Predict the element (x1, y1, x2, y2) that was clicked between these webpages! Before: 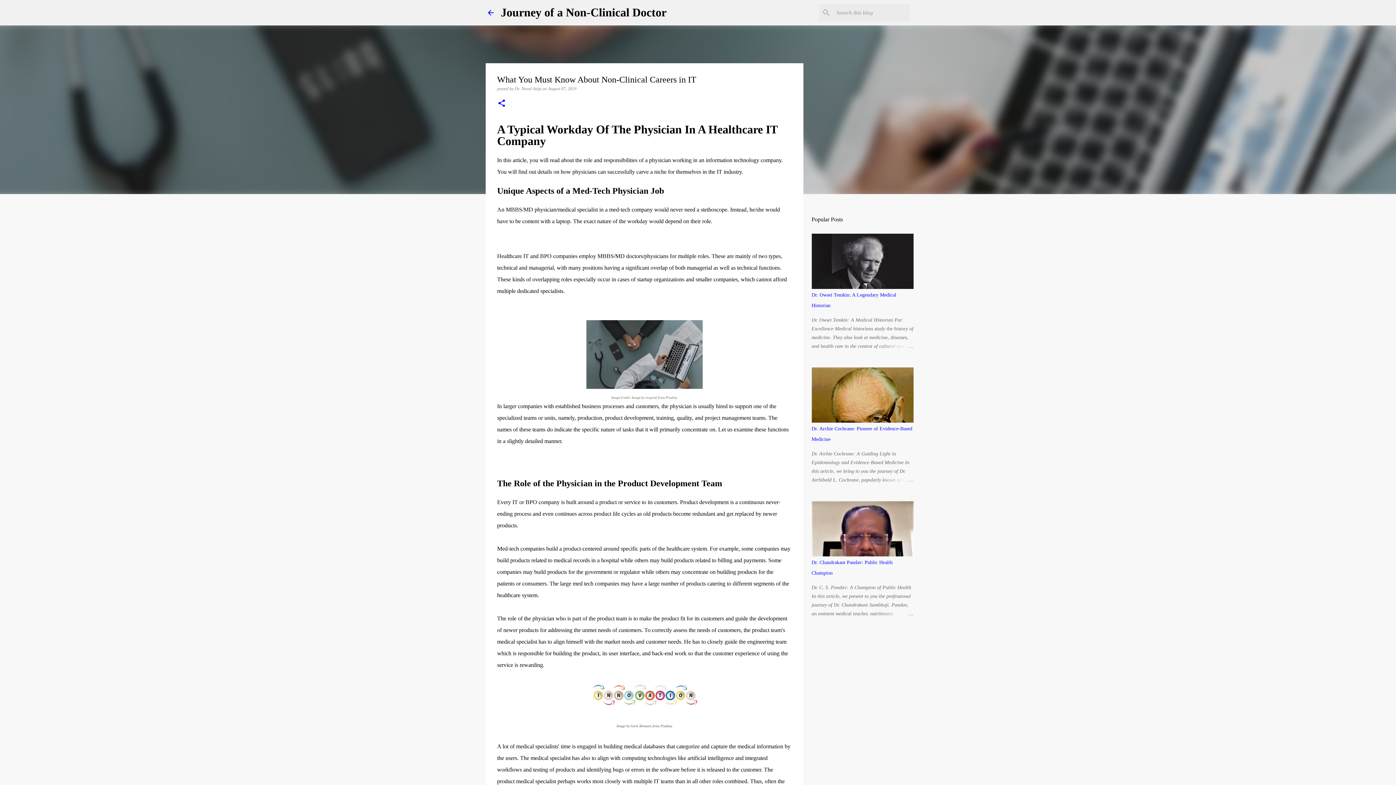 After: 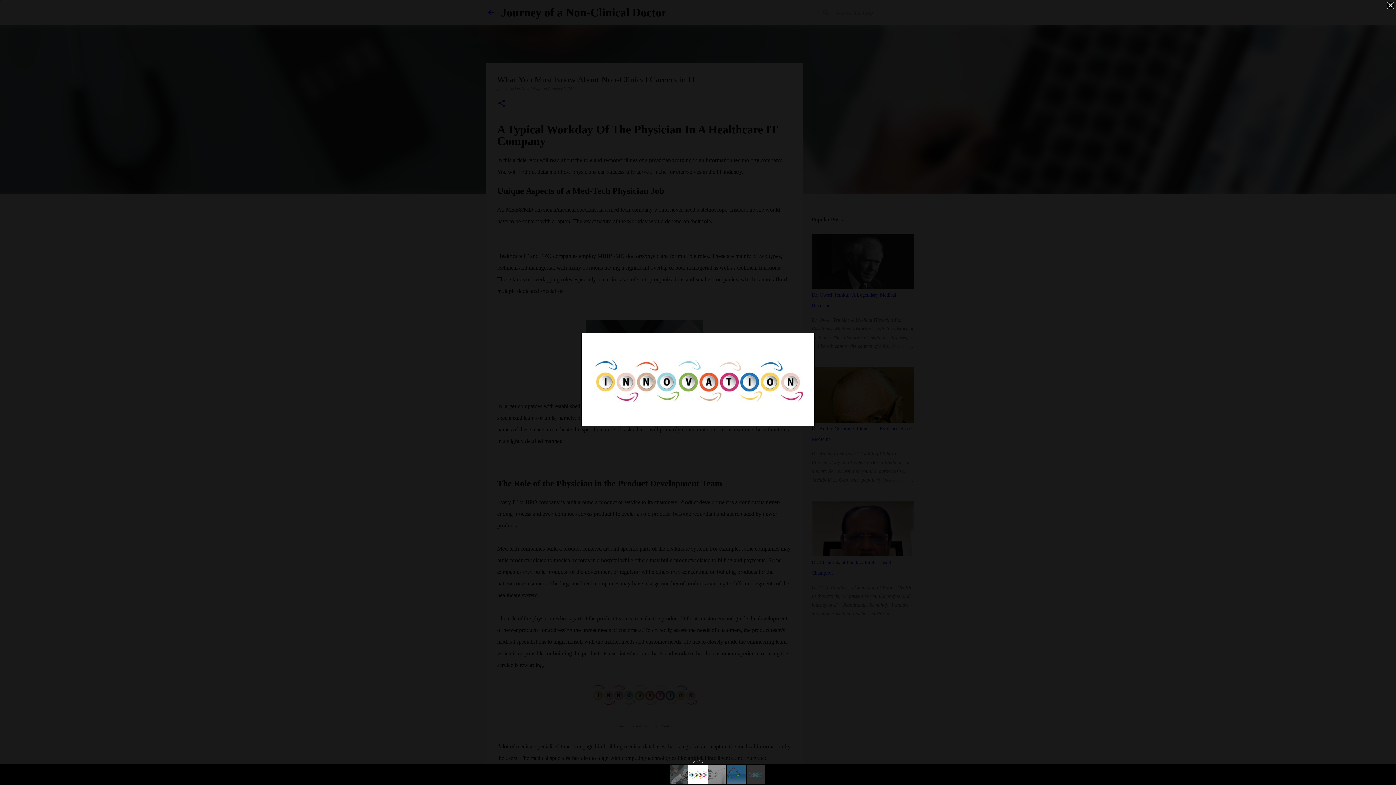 Action: bbox: (586, 712, 702, 718)